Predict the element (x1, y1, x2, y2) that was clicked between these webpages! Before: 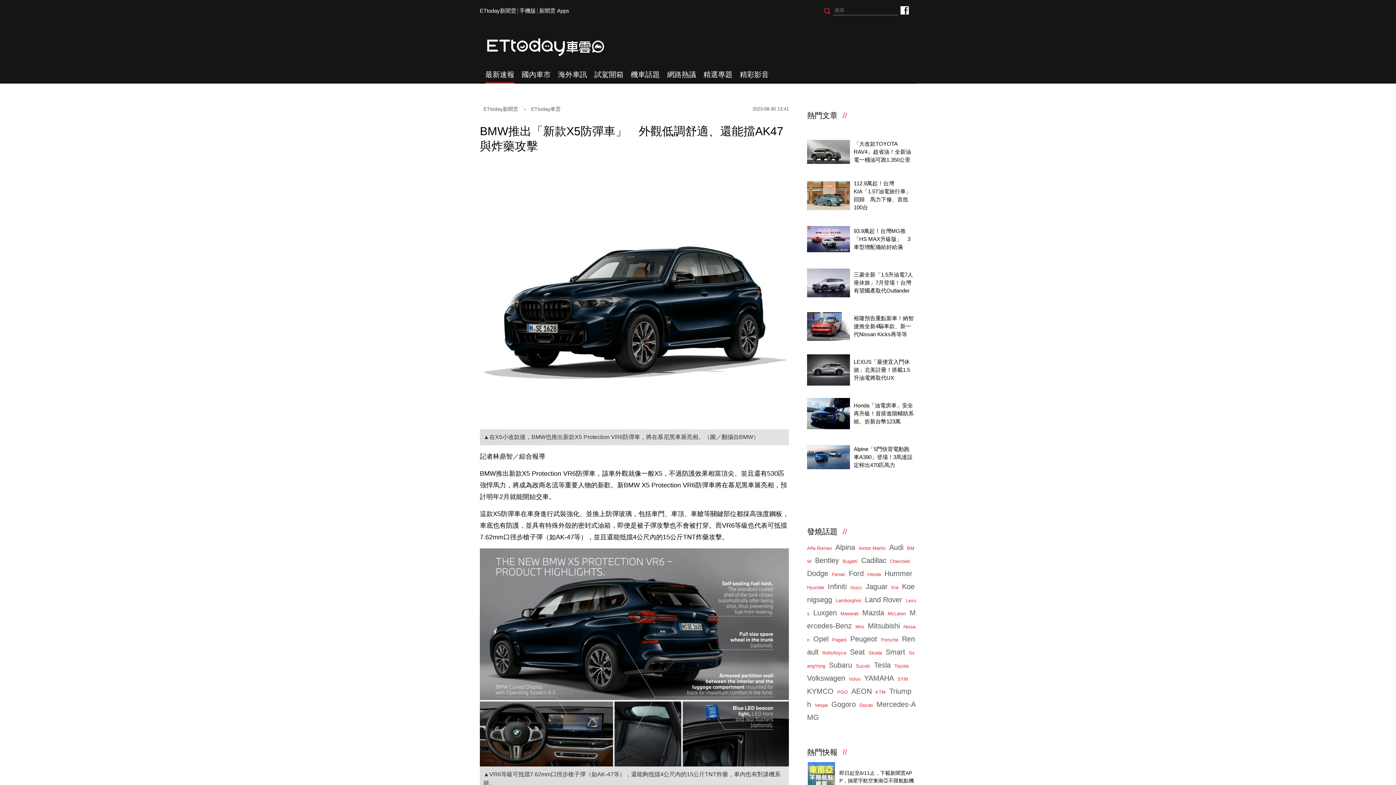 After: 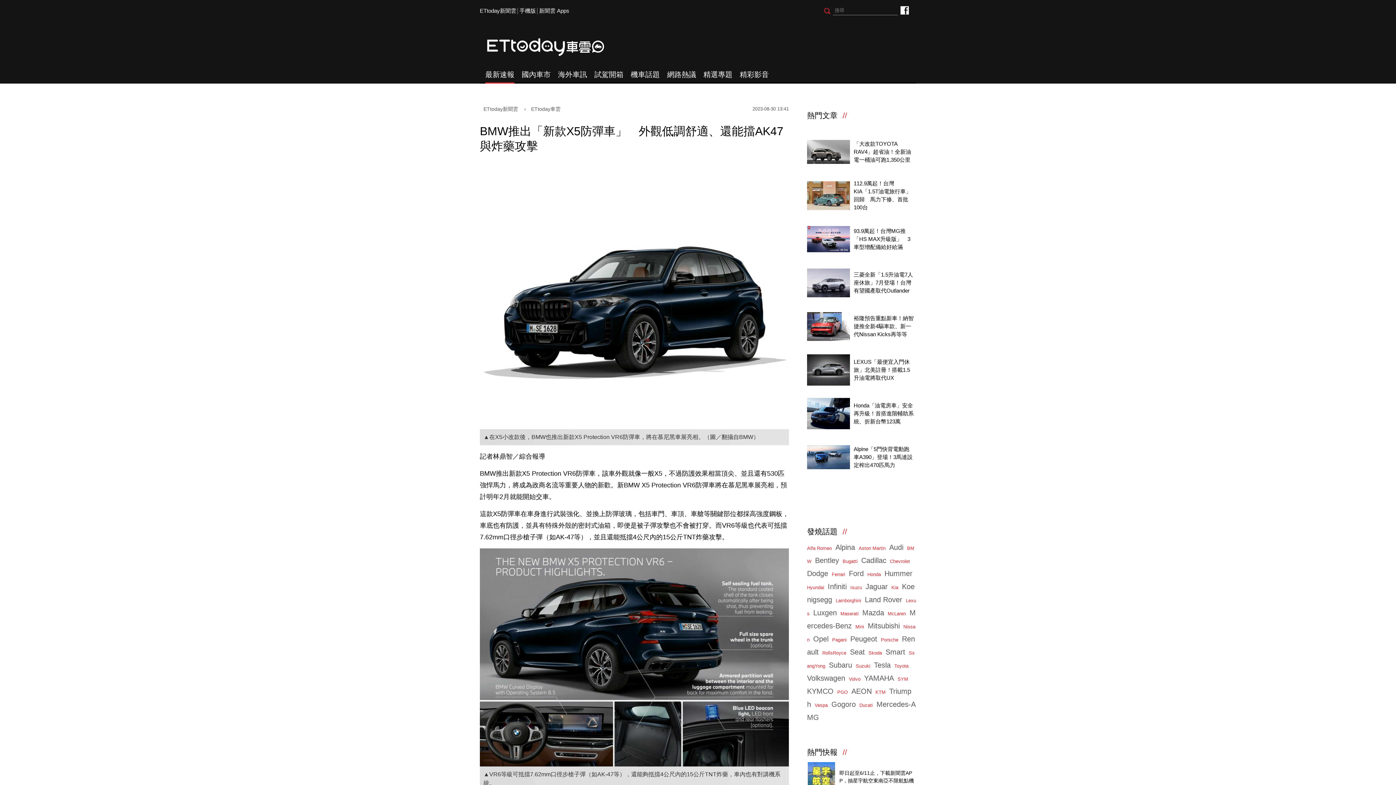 Action: bbox: (891, 585, 898, 590) label: Kia